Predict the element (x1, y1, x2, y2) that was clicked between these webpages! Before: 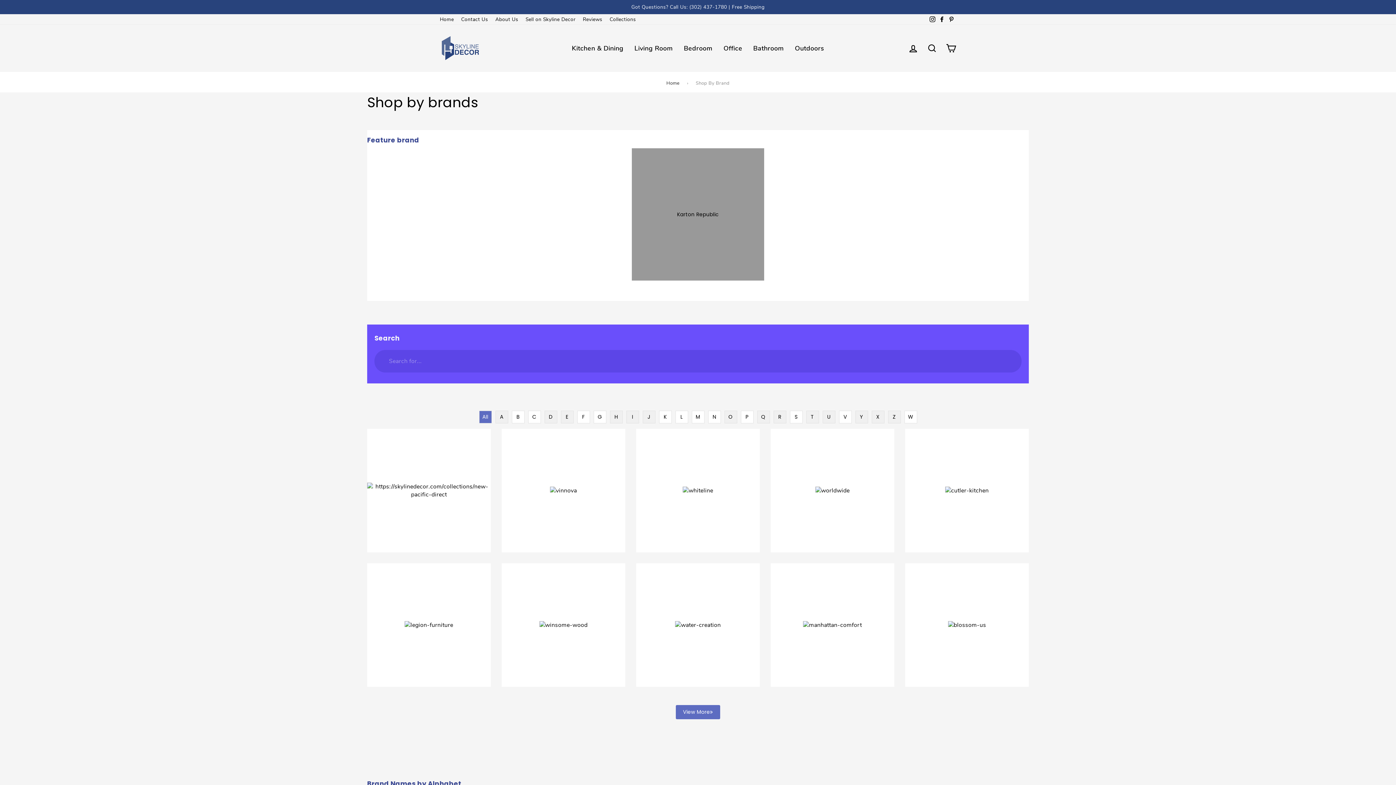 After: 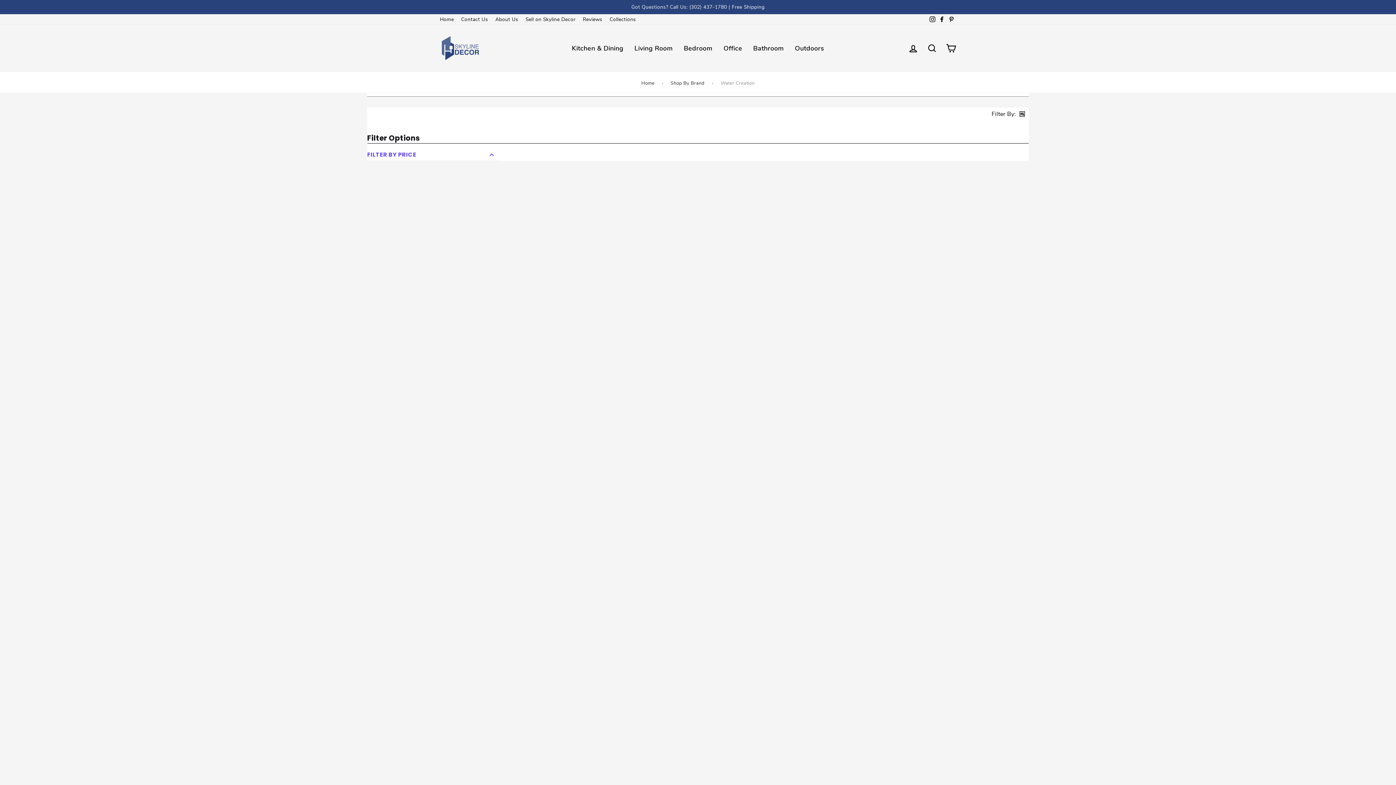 Action: bbox: (636, 563, 760, 687)